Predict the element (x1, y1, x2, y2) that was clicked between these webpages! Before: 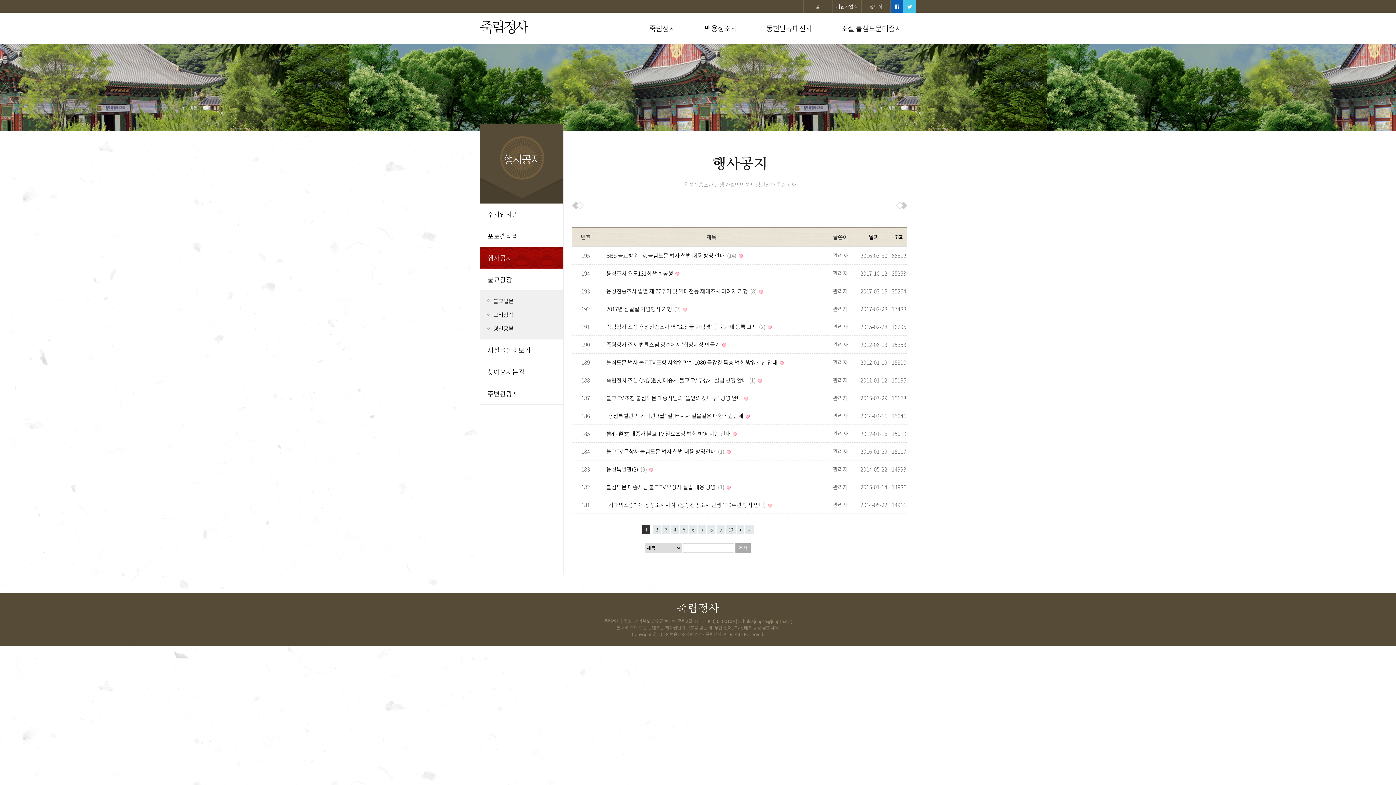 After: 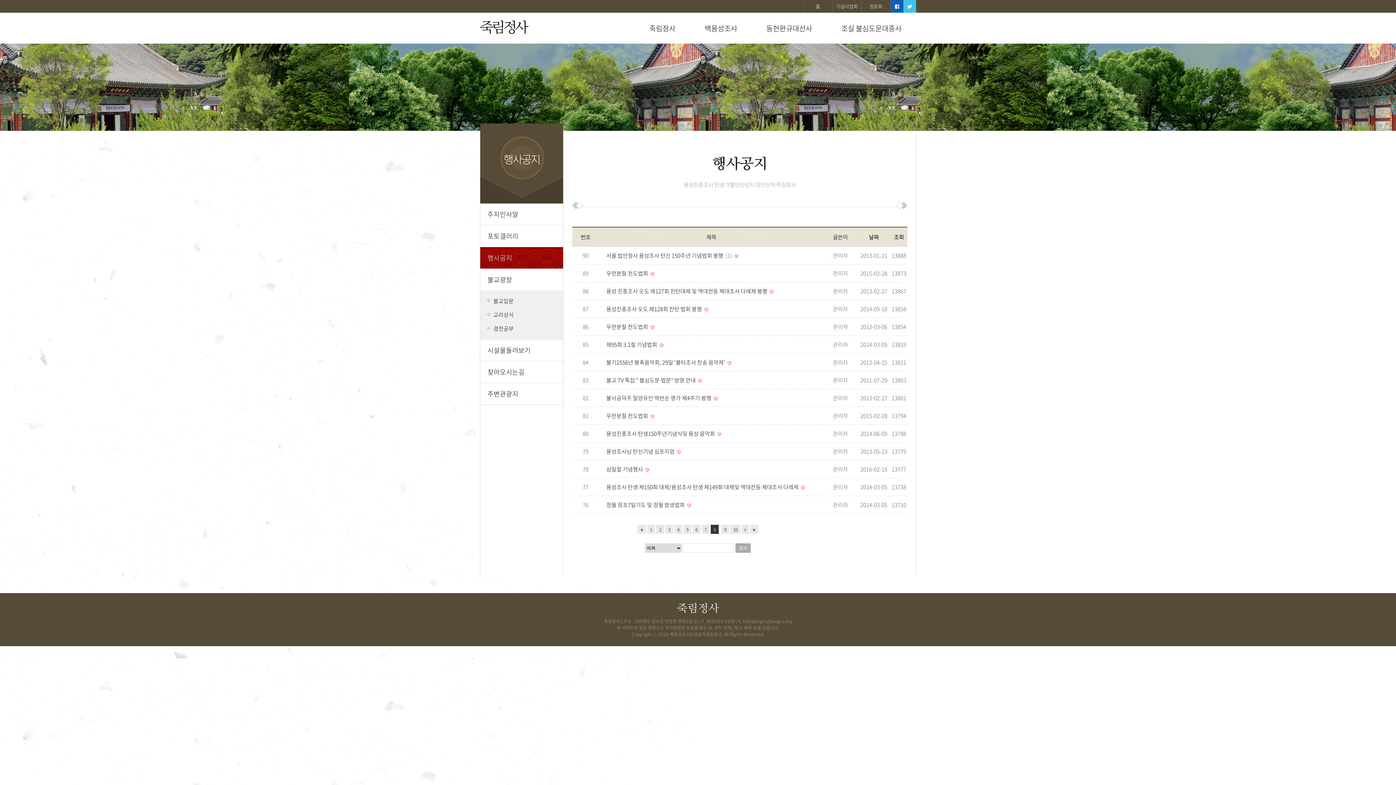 Action: bbox: (707, 525, 715, 534) label: 8
페이지